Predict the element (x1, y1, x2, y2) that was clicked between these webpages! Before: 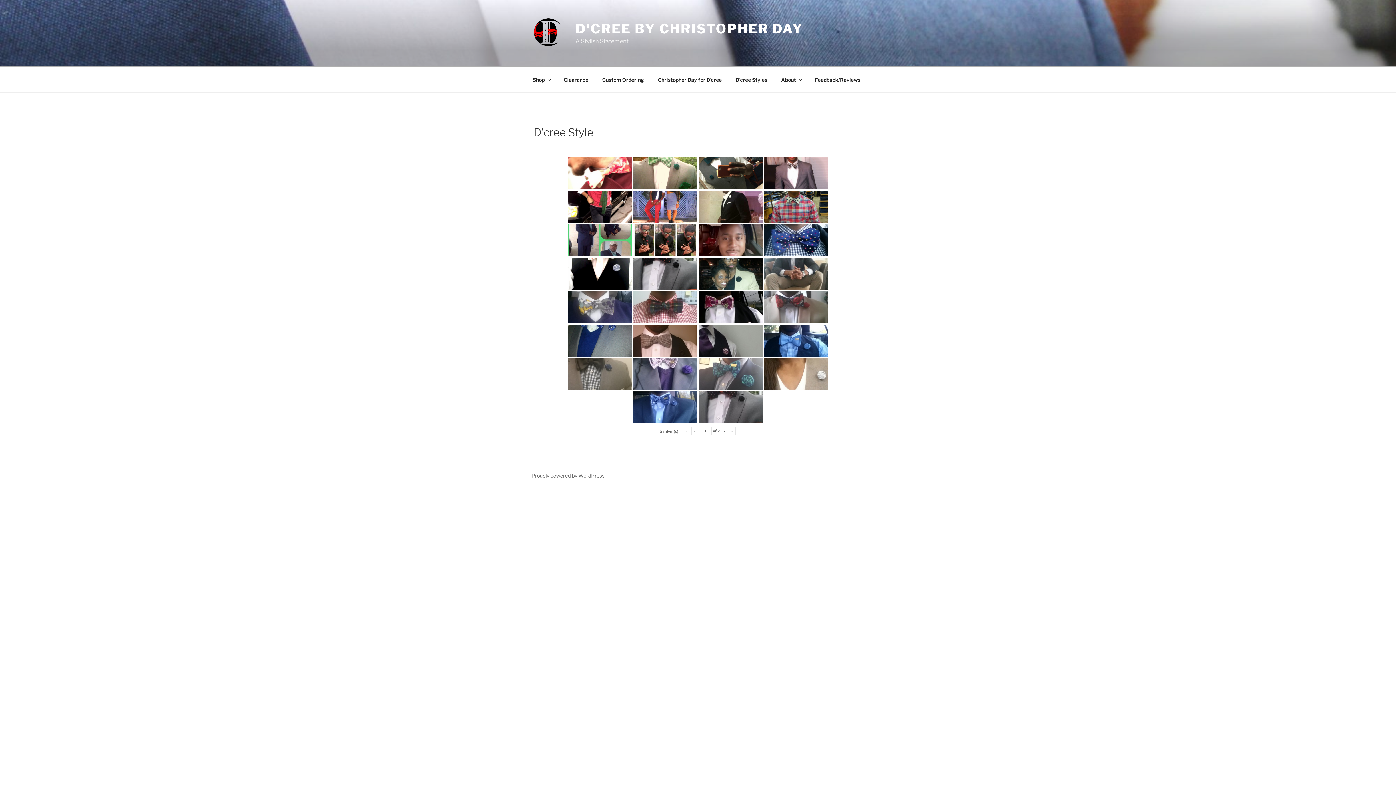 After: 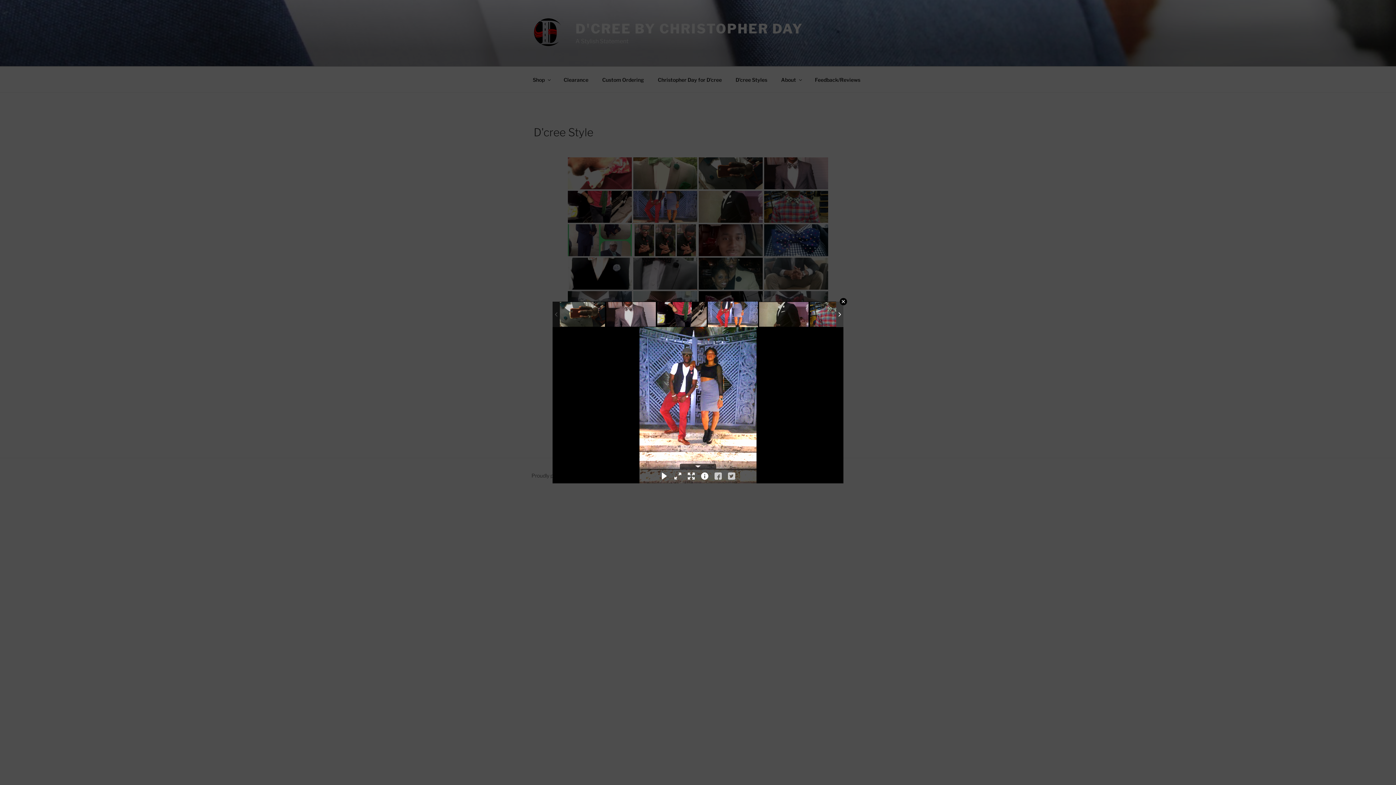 Action: bbox: (633, 190, 697, 222)